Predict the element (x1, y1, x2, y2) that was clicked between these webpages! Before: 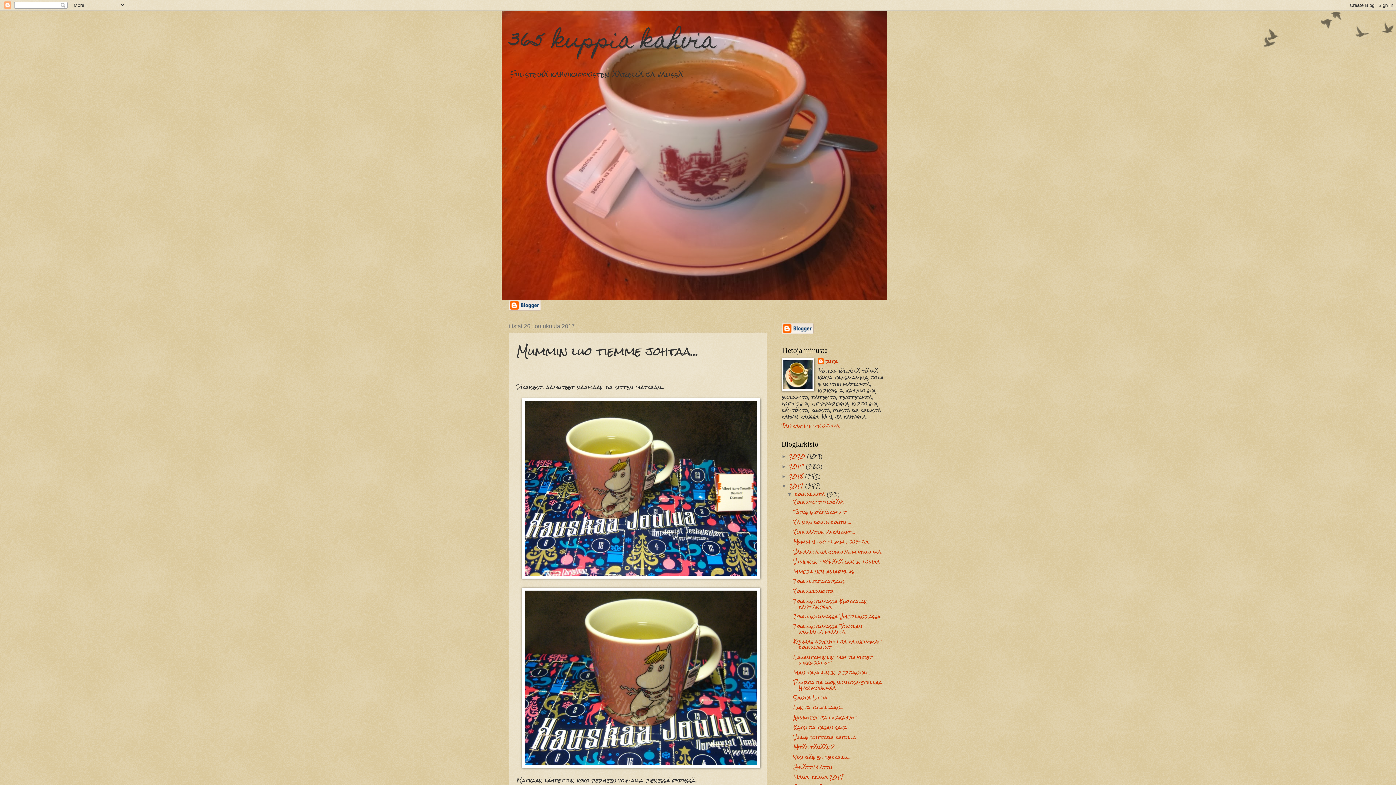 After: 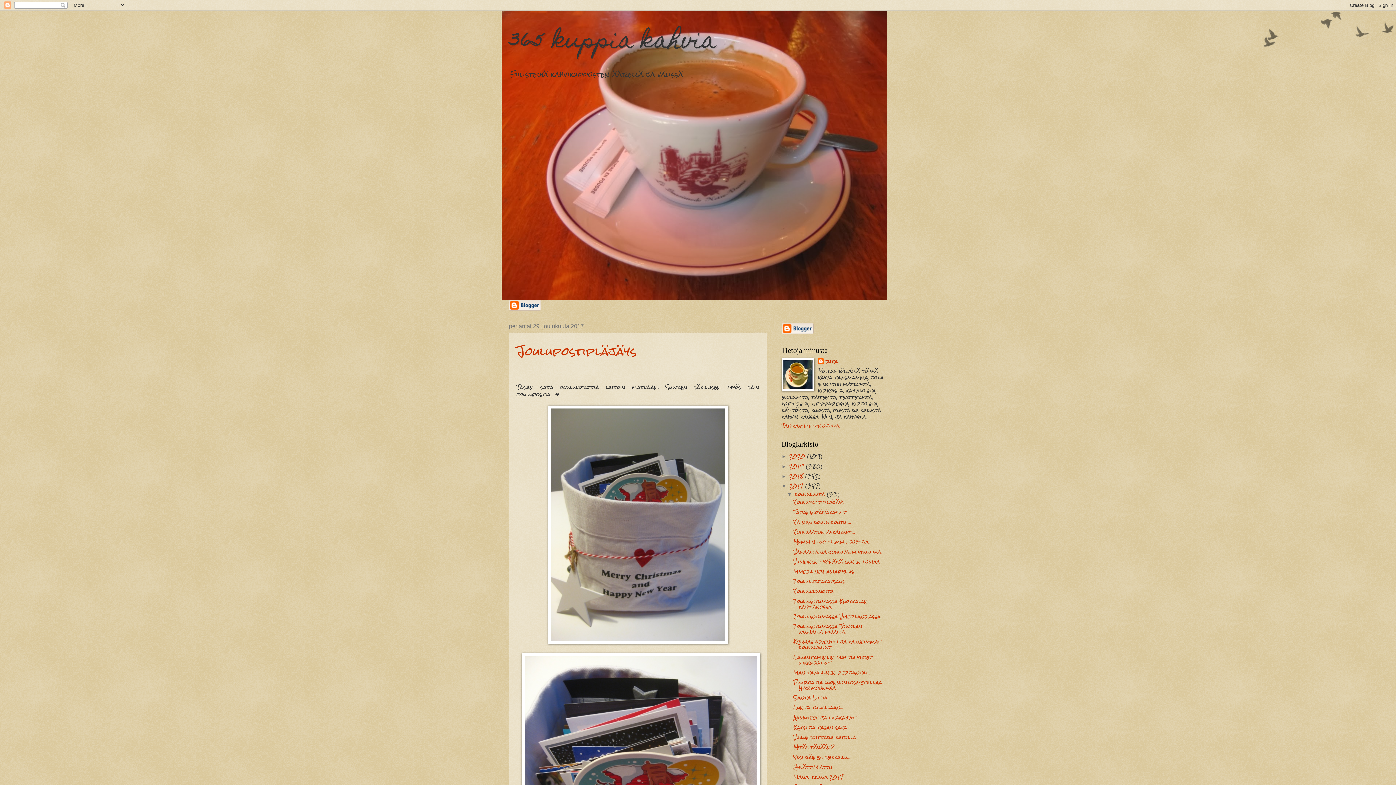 Action: bbox: (795, 489, 827, 499) label: joulukuuta 